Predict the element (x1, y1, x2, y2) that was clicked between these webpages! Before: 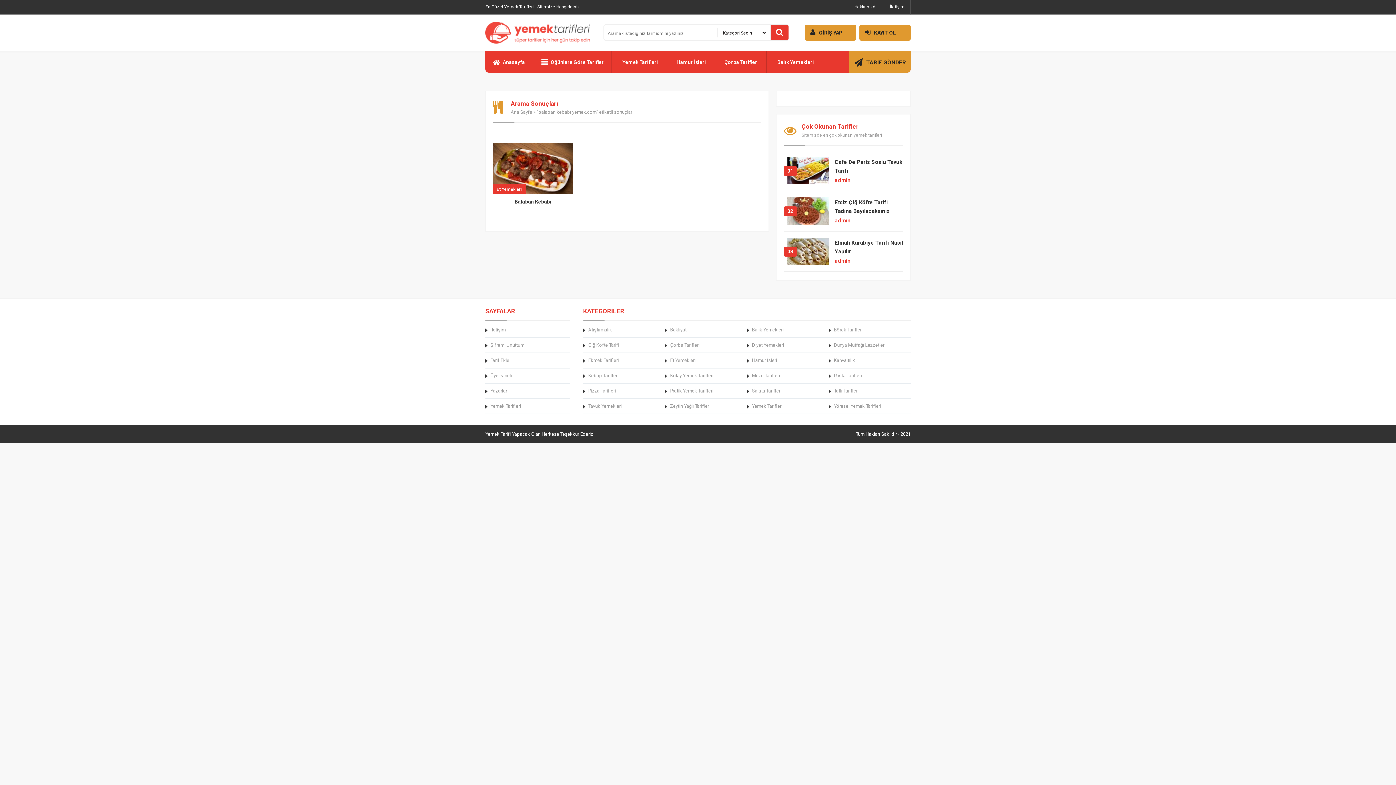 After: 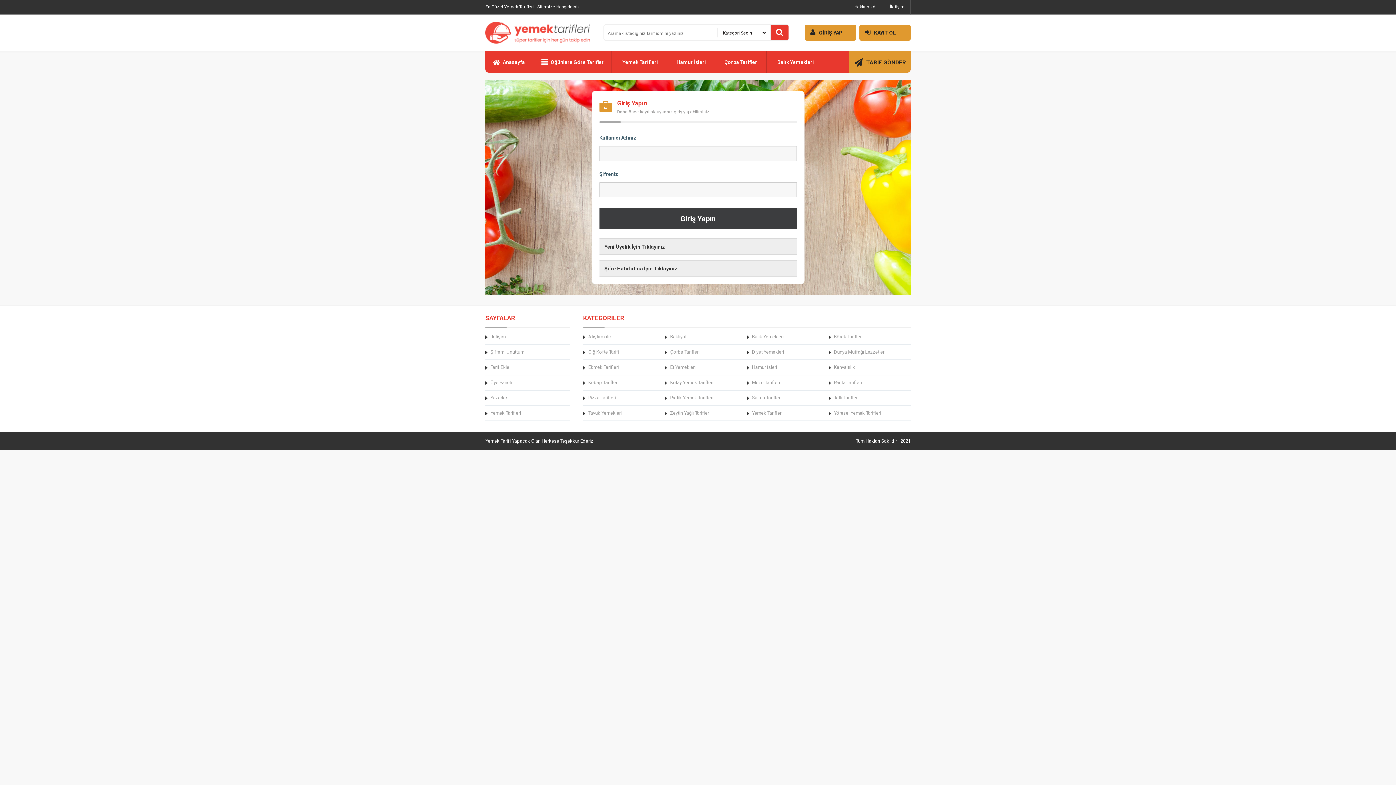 Action: label: TARİF GÖNDER bbox: (849, 50, 910, 72)